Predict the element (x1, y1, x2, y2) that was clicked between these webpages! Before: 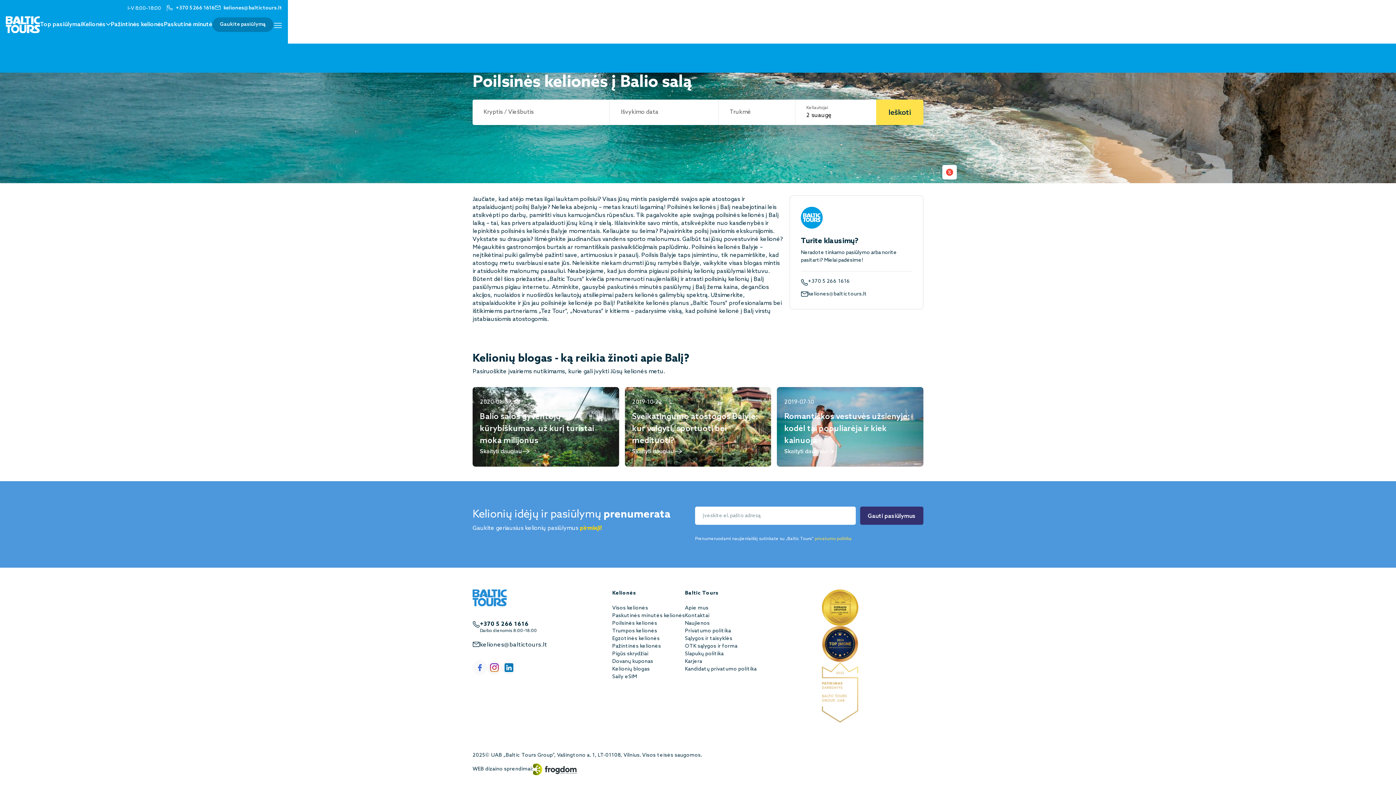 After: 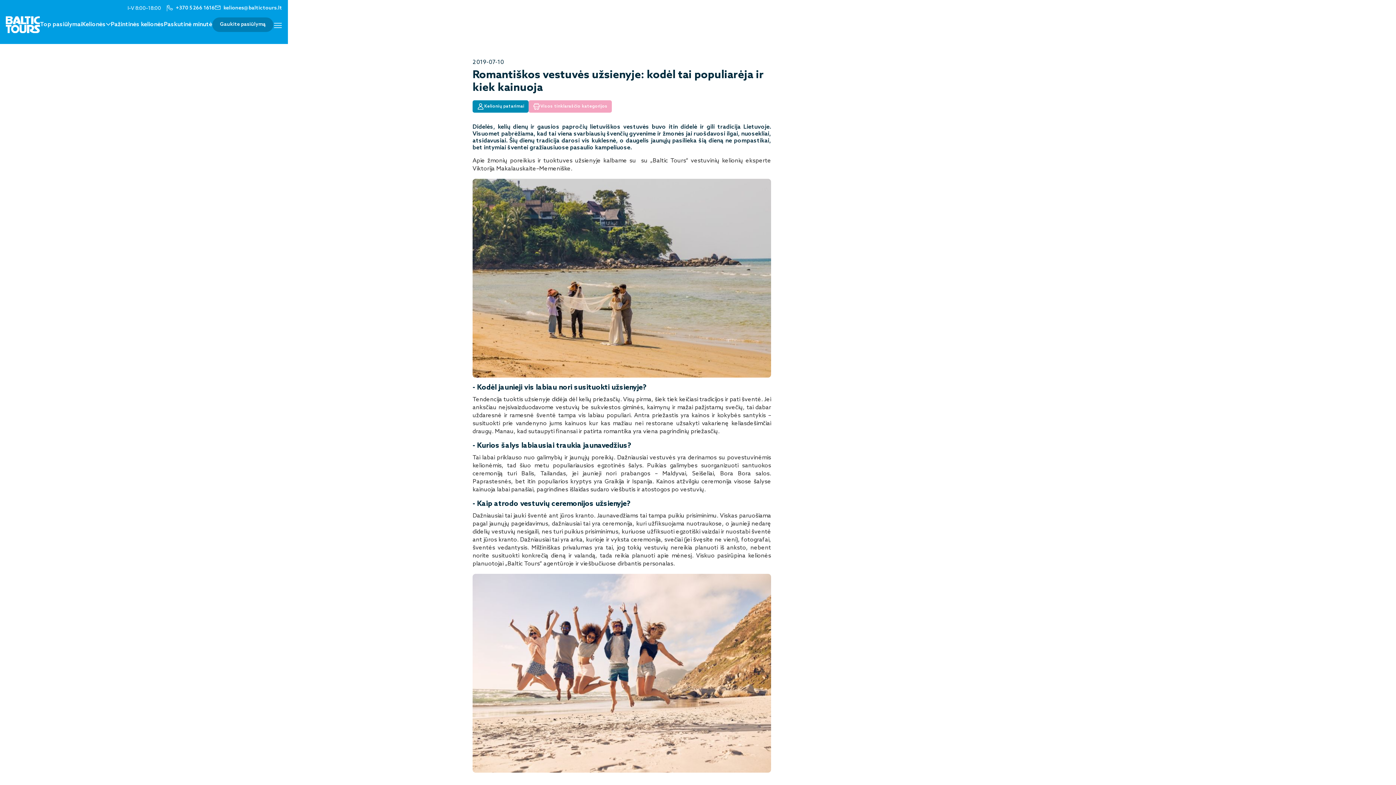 Action: label: 2019-07-10
Romantiškos vestuvės užsienyje: kodėl tai populiarėja ir kiek kainuoja
Skaityti daugiau bbox: (777, 387, 923, 466)